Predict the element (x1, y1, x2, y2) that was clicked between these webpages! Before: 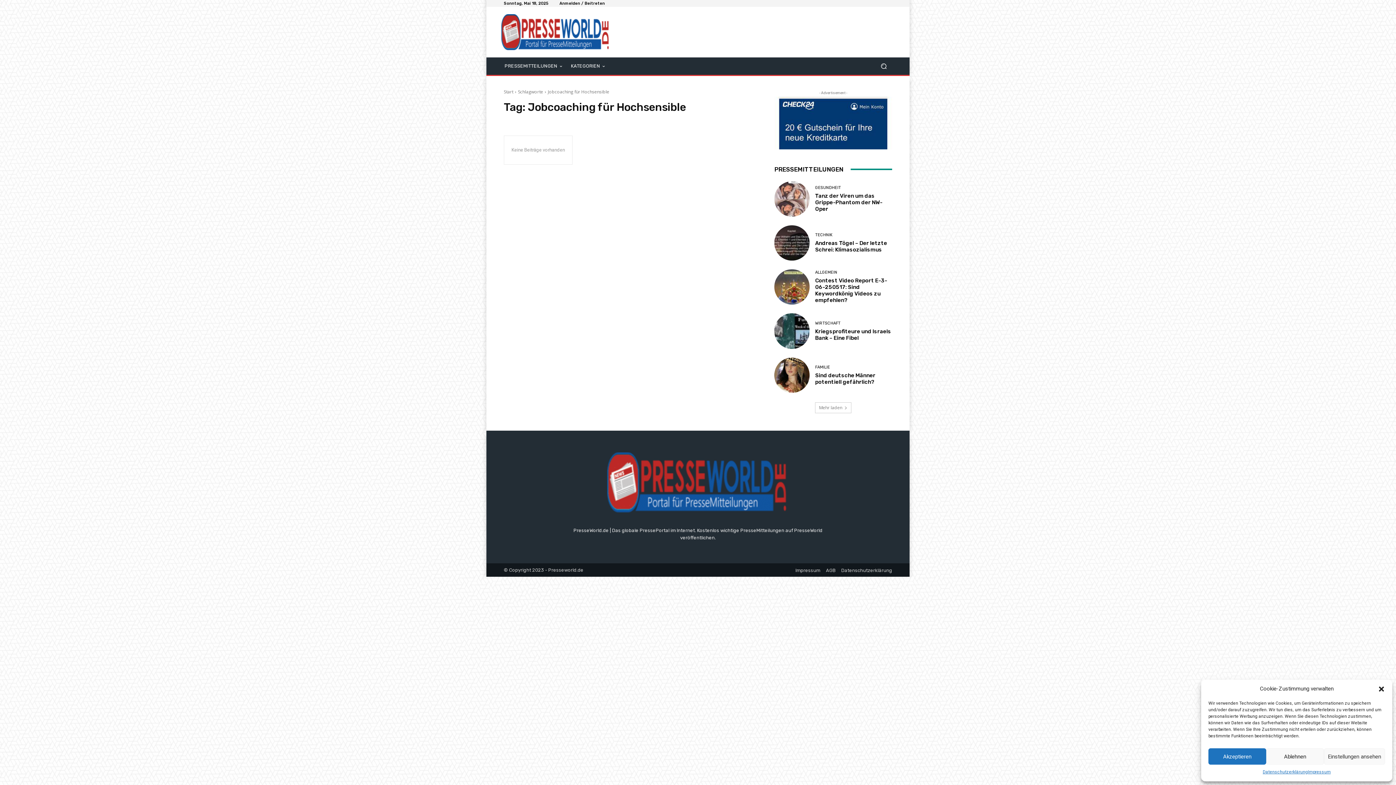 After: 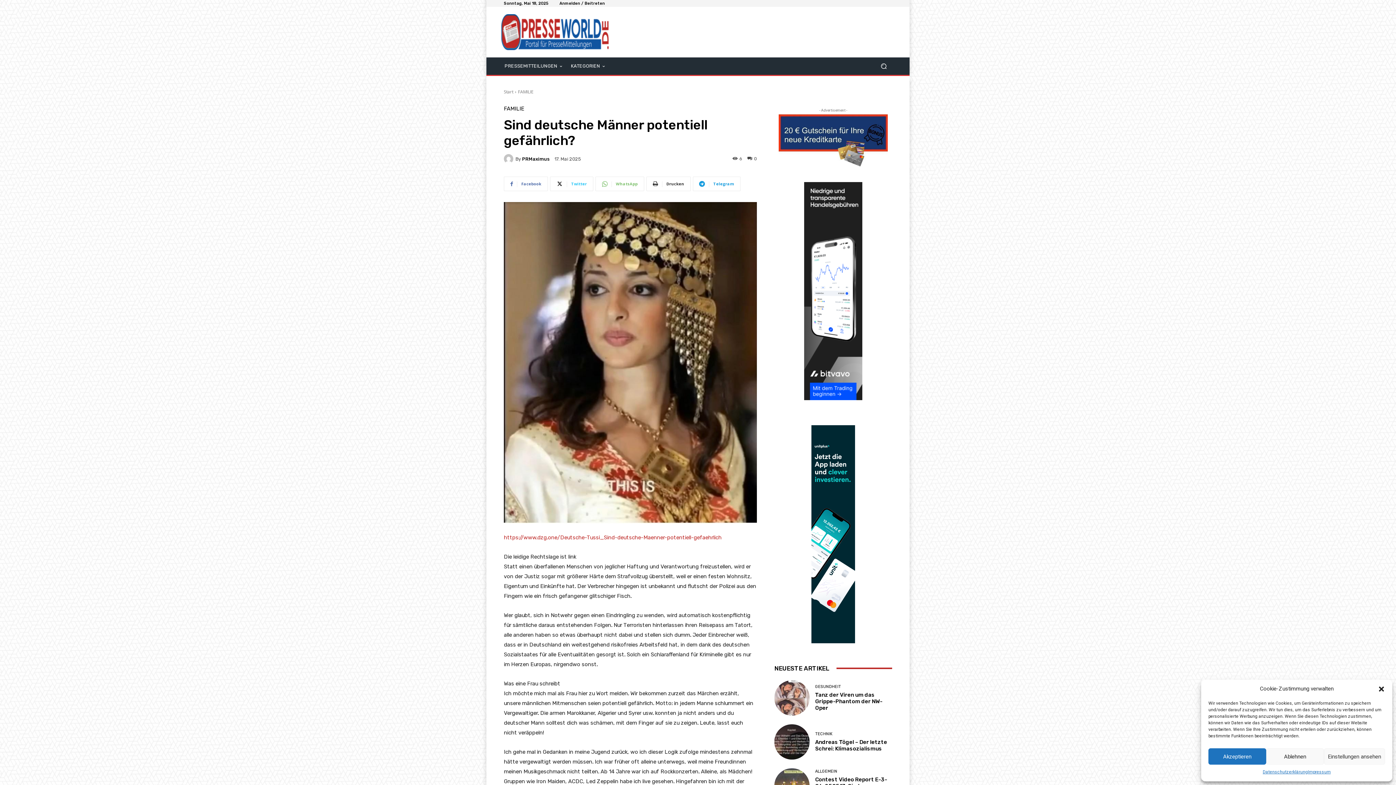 Action: label: Sind deutsche Männer potentiell gefährlich? bbox: (815, 372, 875, 385)